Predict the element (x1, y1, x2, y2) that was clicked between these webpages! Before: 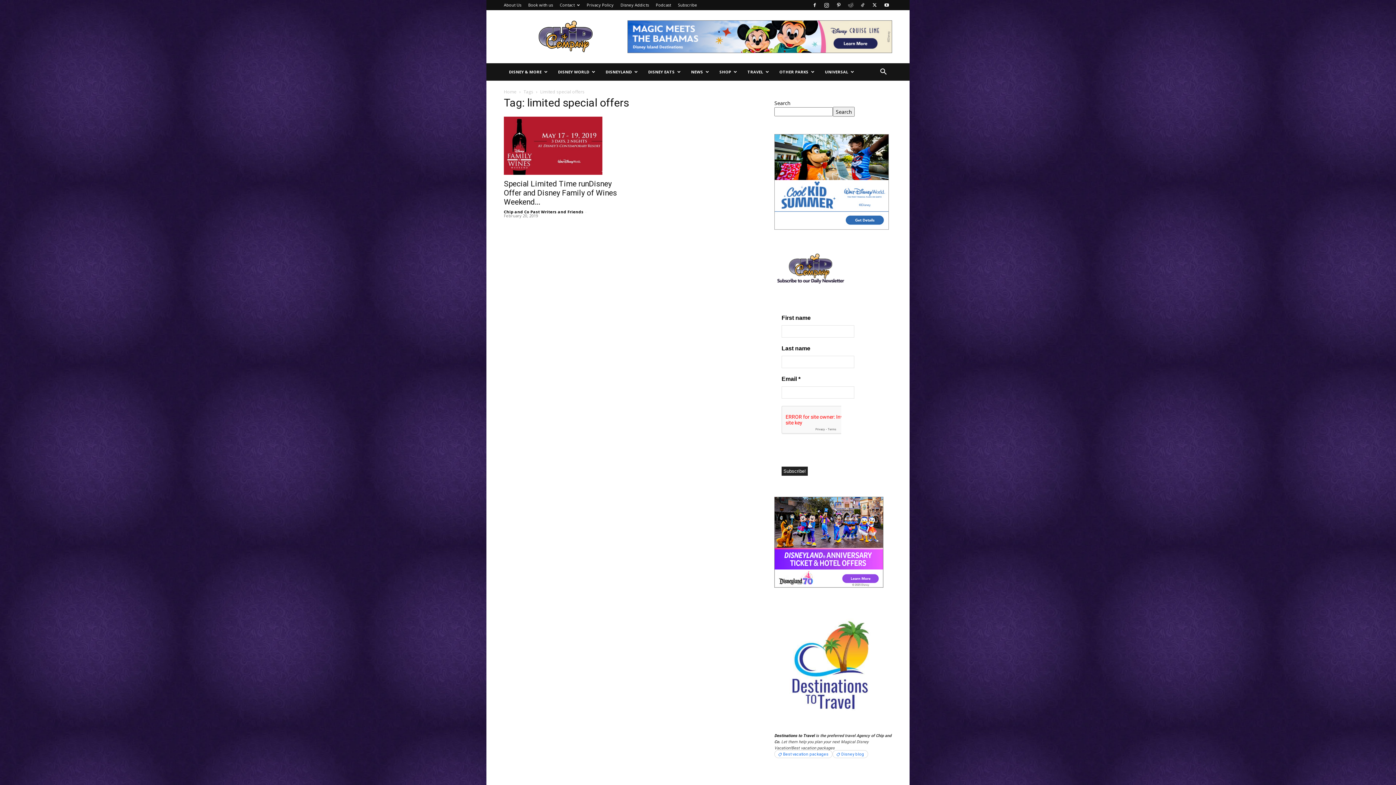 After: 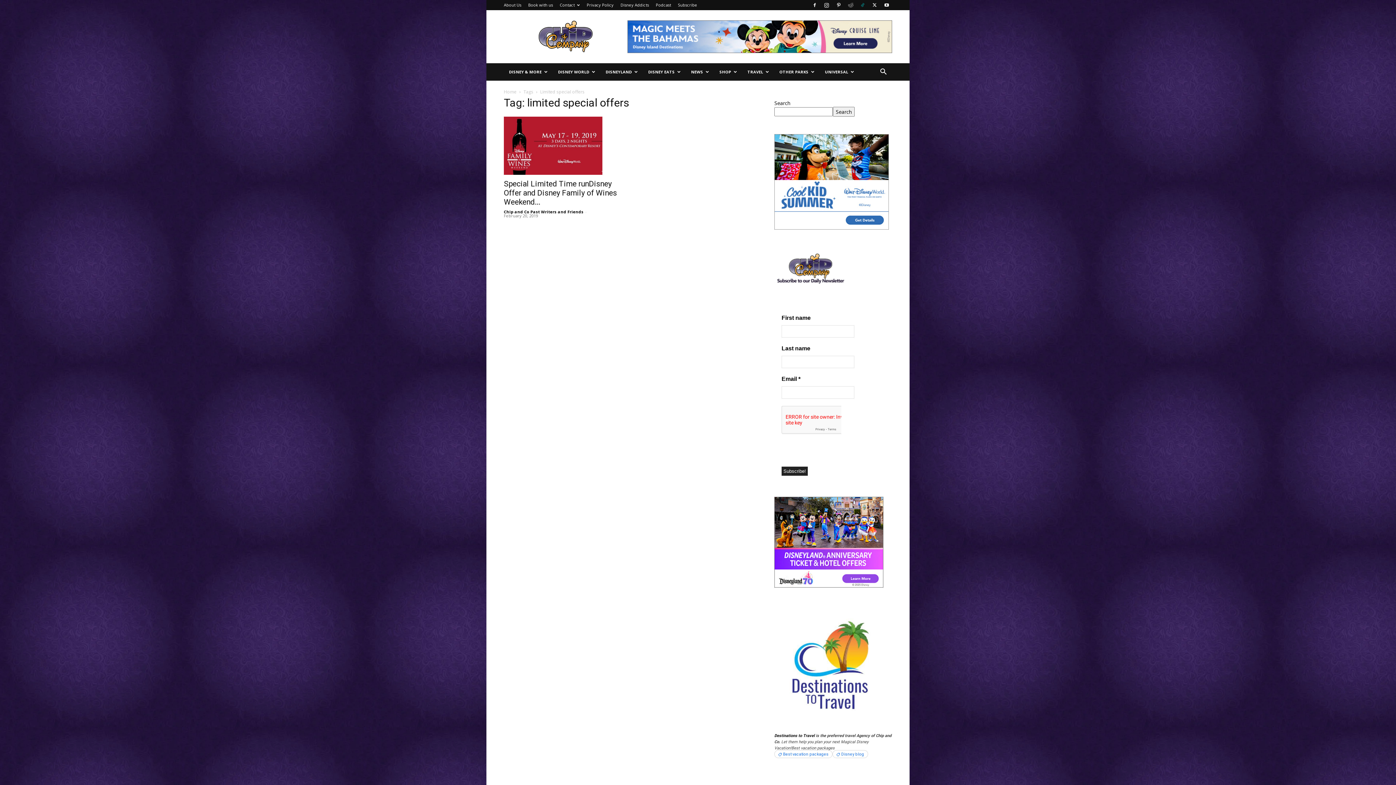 Action: bbox: (857, 0, 868, 10)